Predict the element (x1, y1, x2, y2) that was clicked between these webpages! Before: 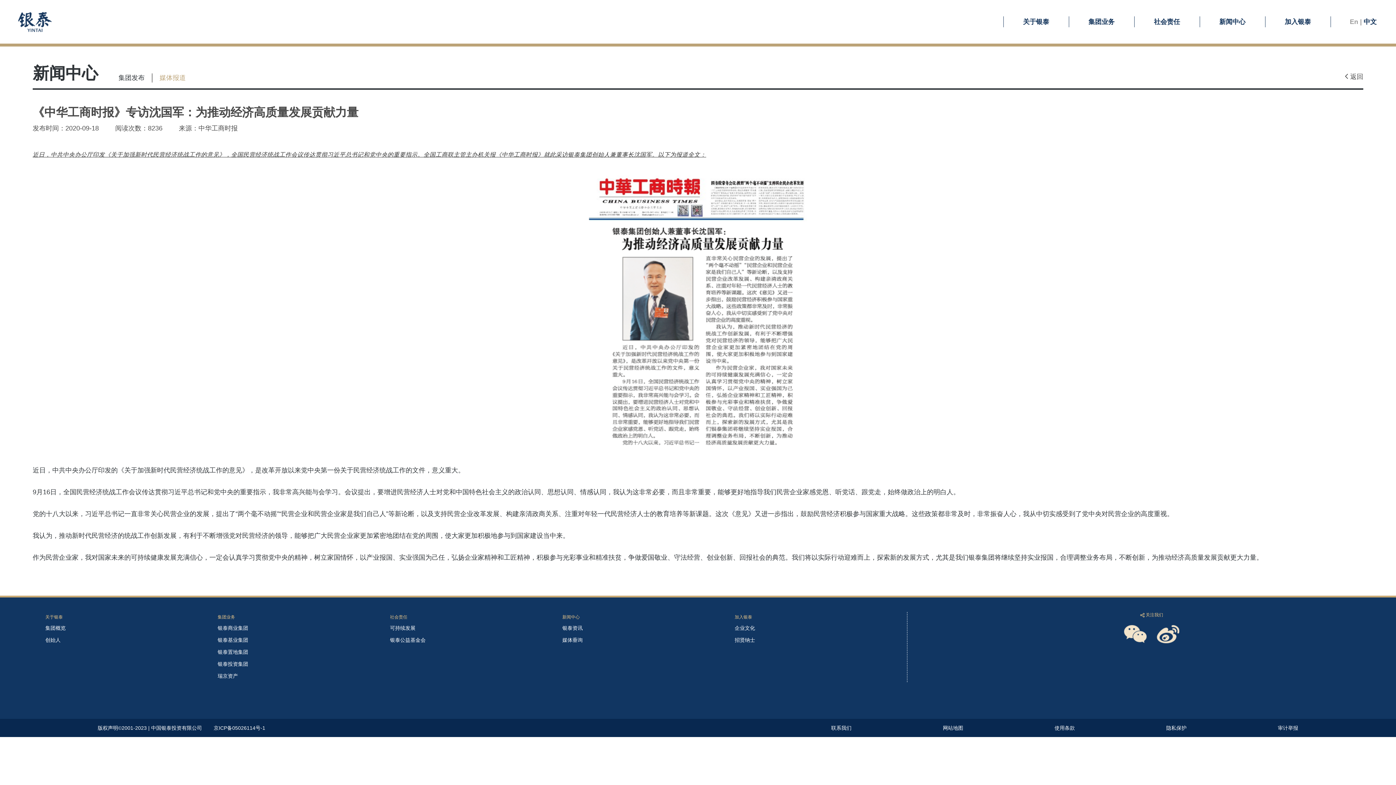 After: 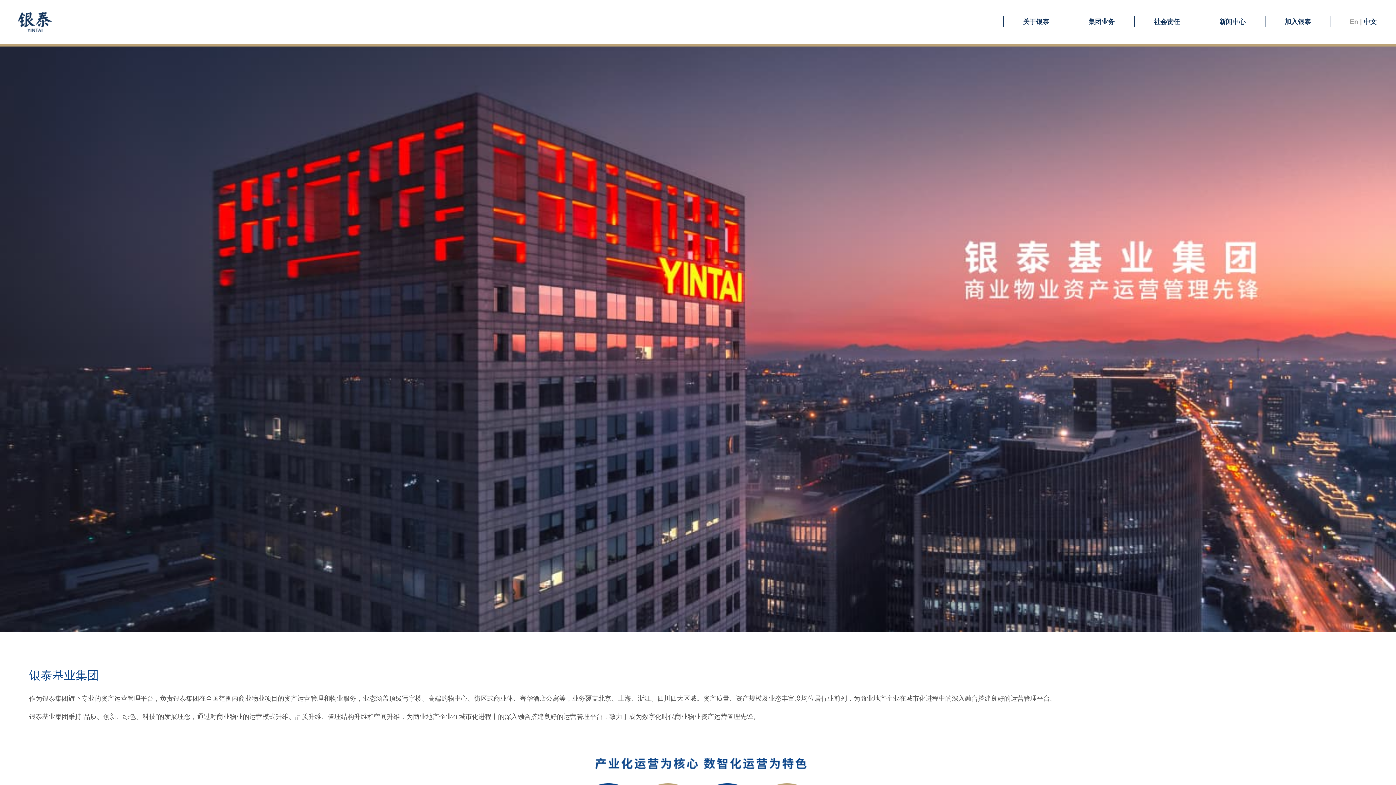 Action: bbox: (217, 637, 248, 643) label: 银泰基业集团